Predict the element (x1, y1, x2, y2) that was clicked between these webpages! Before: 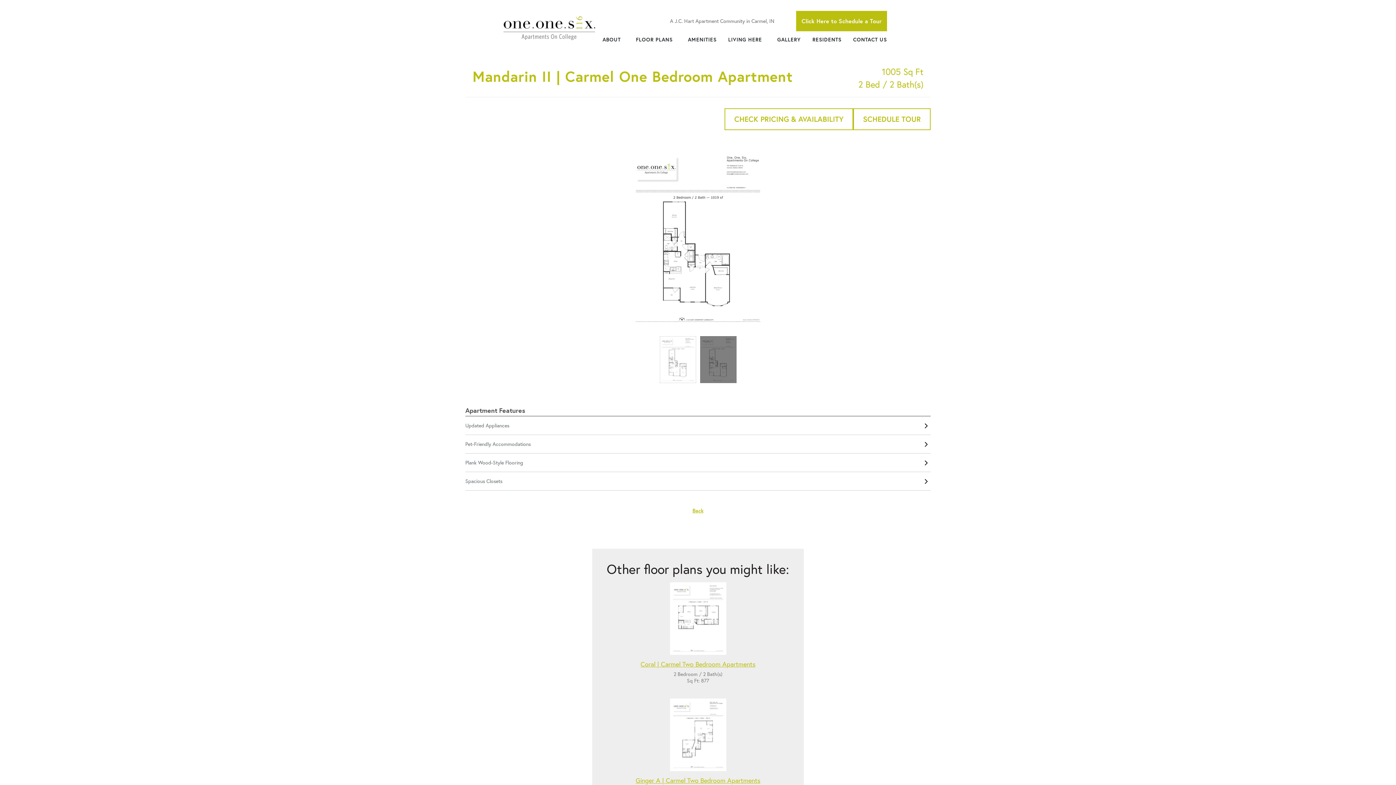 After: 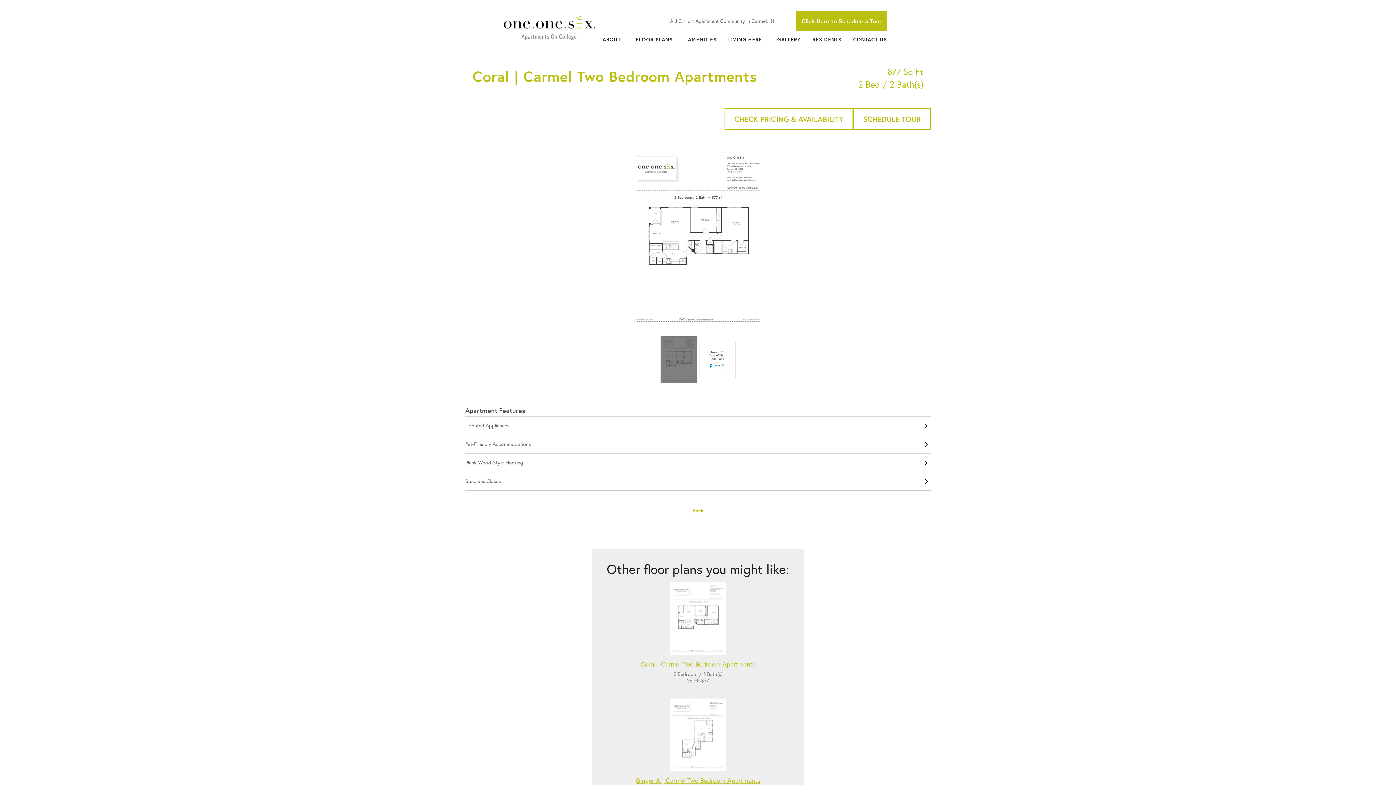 Action: label: Coral | Carmel Two Bedroom Apartments bbox: (606, 658, 789, 669)